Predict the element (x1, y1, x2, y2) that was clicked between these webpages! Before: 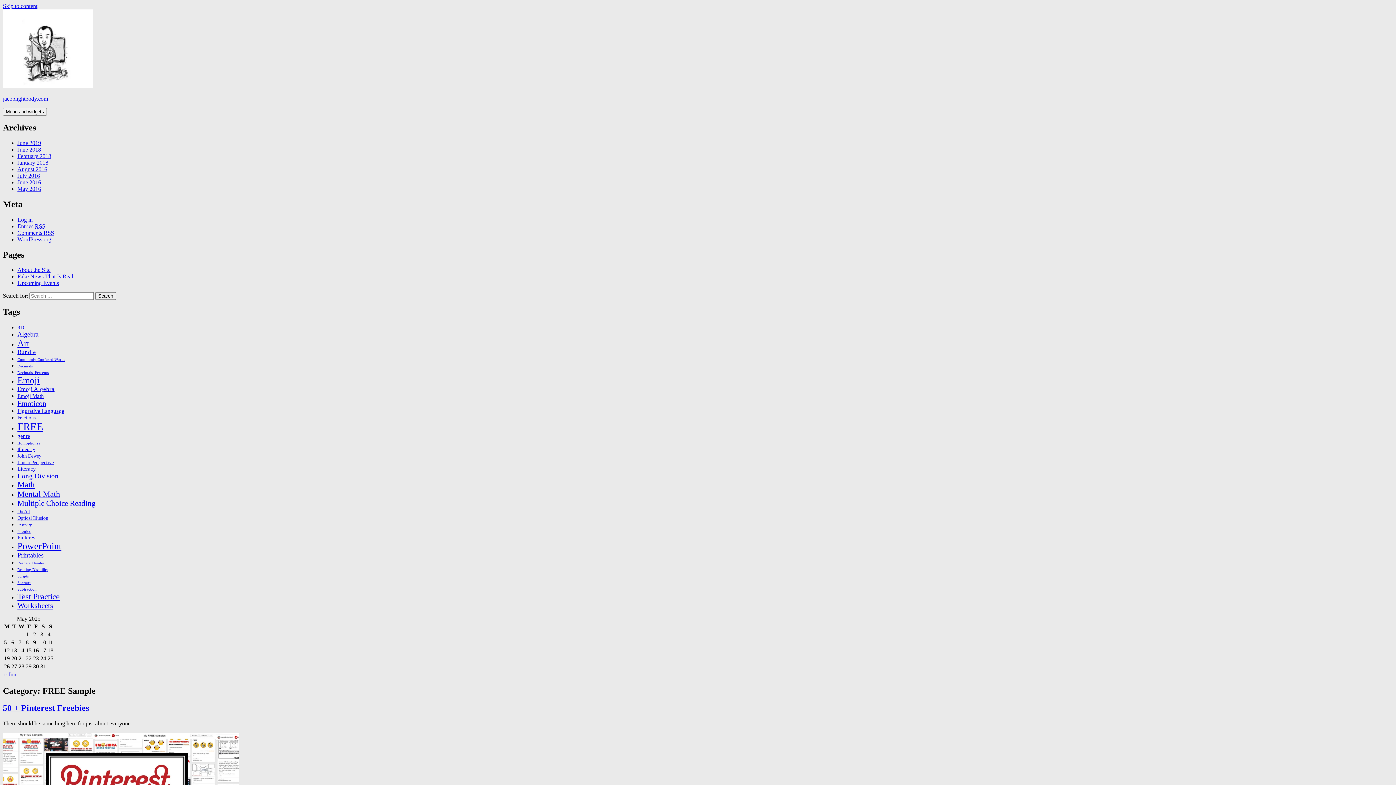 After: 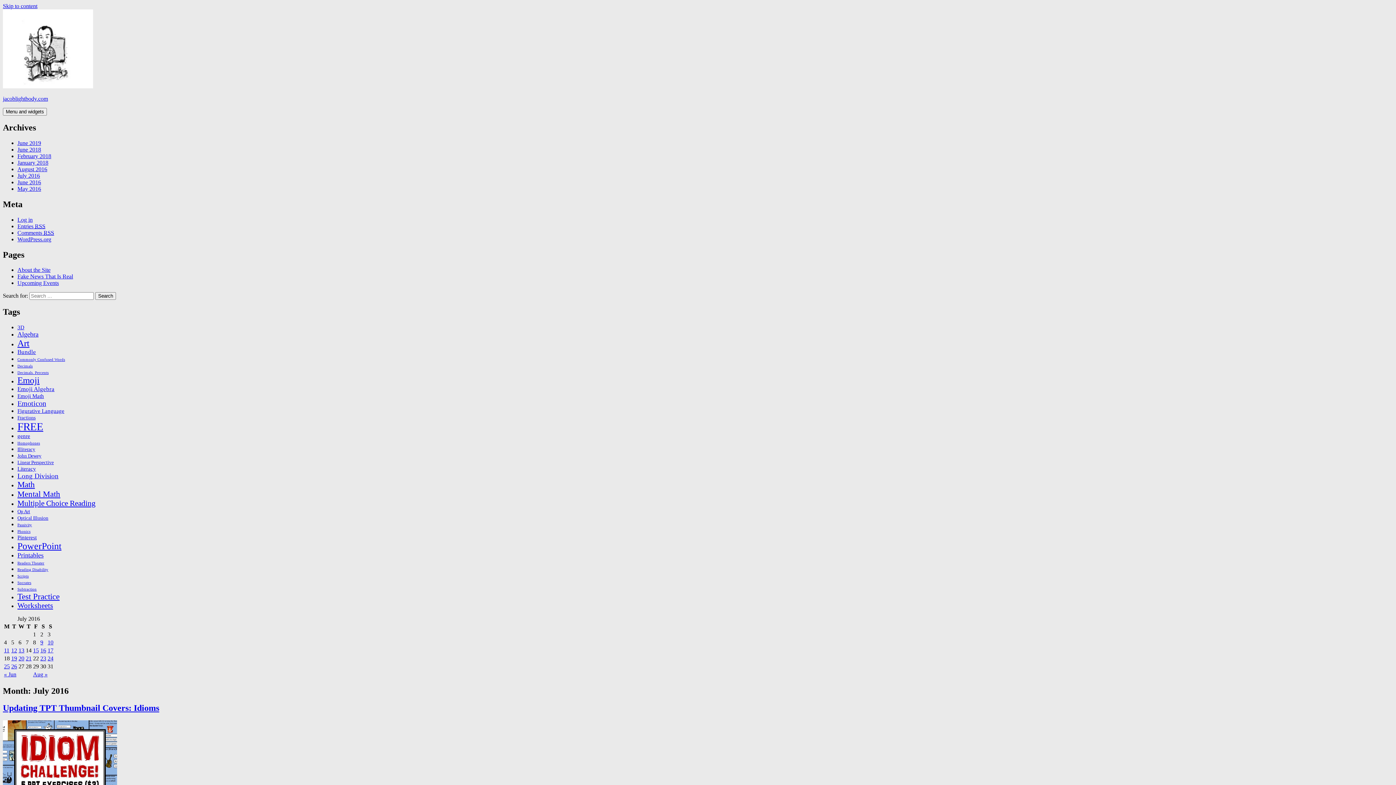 Action: bbox: (17, 172, 40, 178) label: July 2016